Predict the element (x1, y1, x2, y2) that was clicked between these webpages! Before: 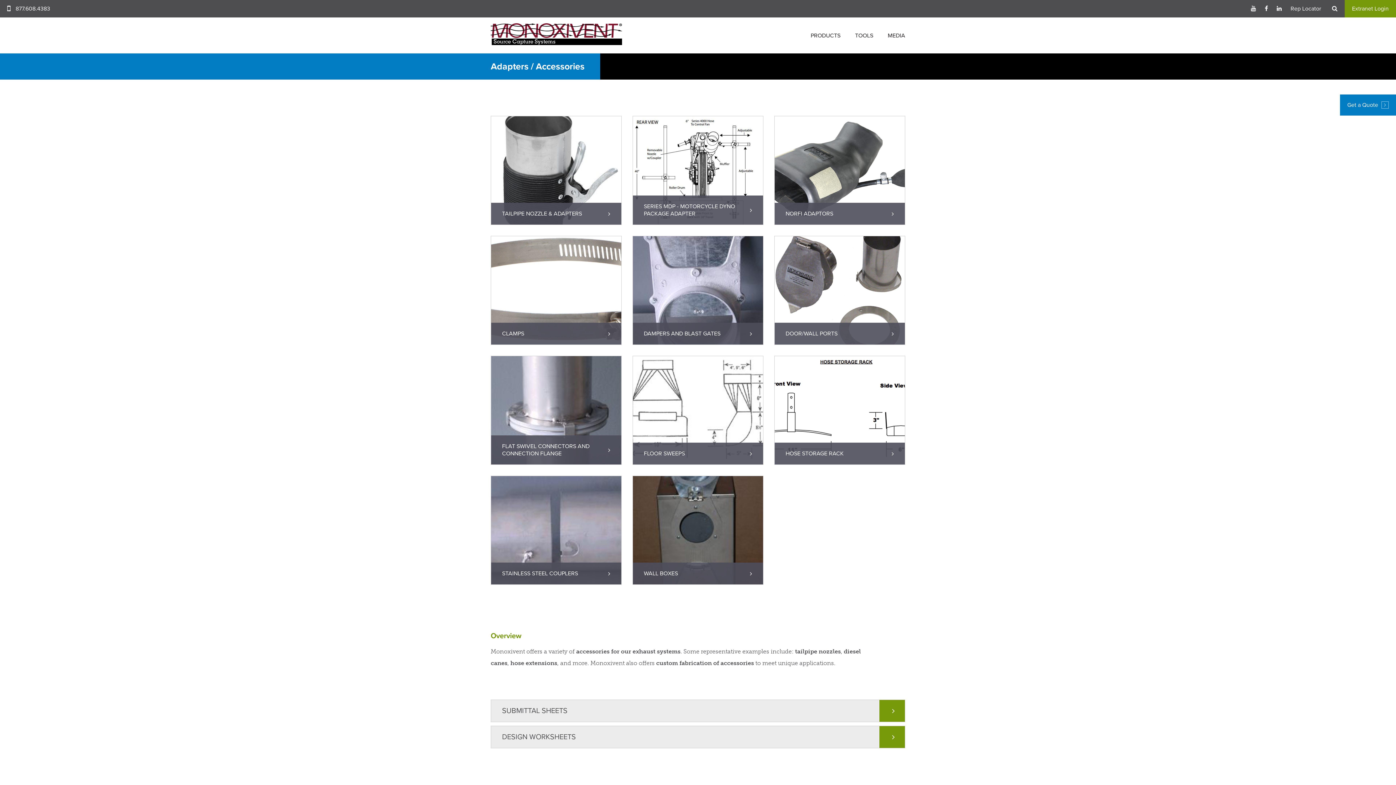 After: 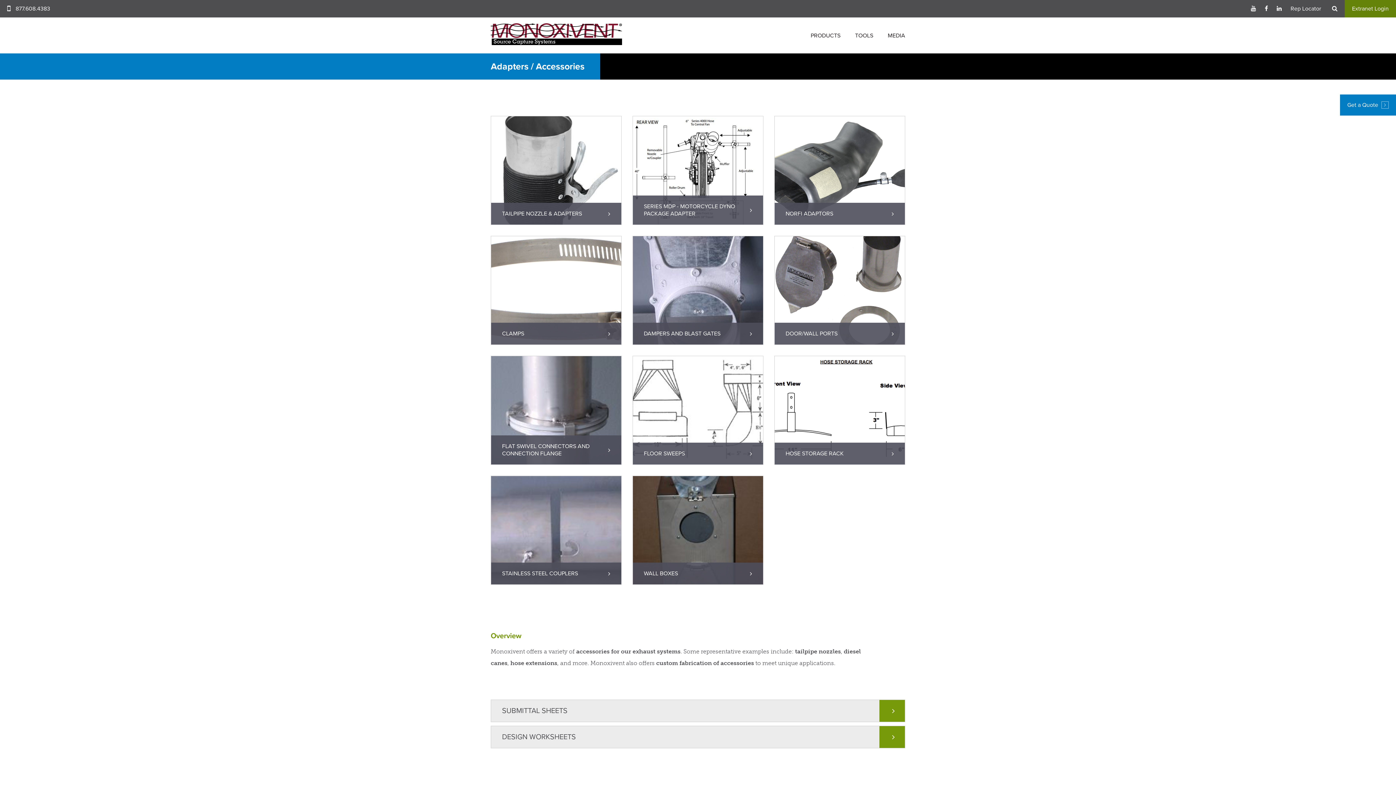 Action: label: Extranet Login bbox: (1345, 0, 1396, 17)